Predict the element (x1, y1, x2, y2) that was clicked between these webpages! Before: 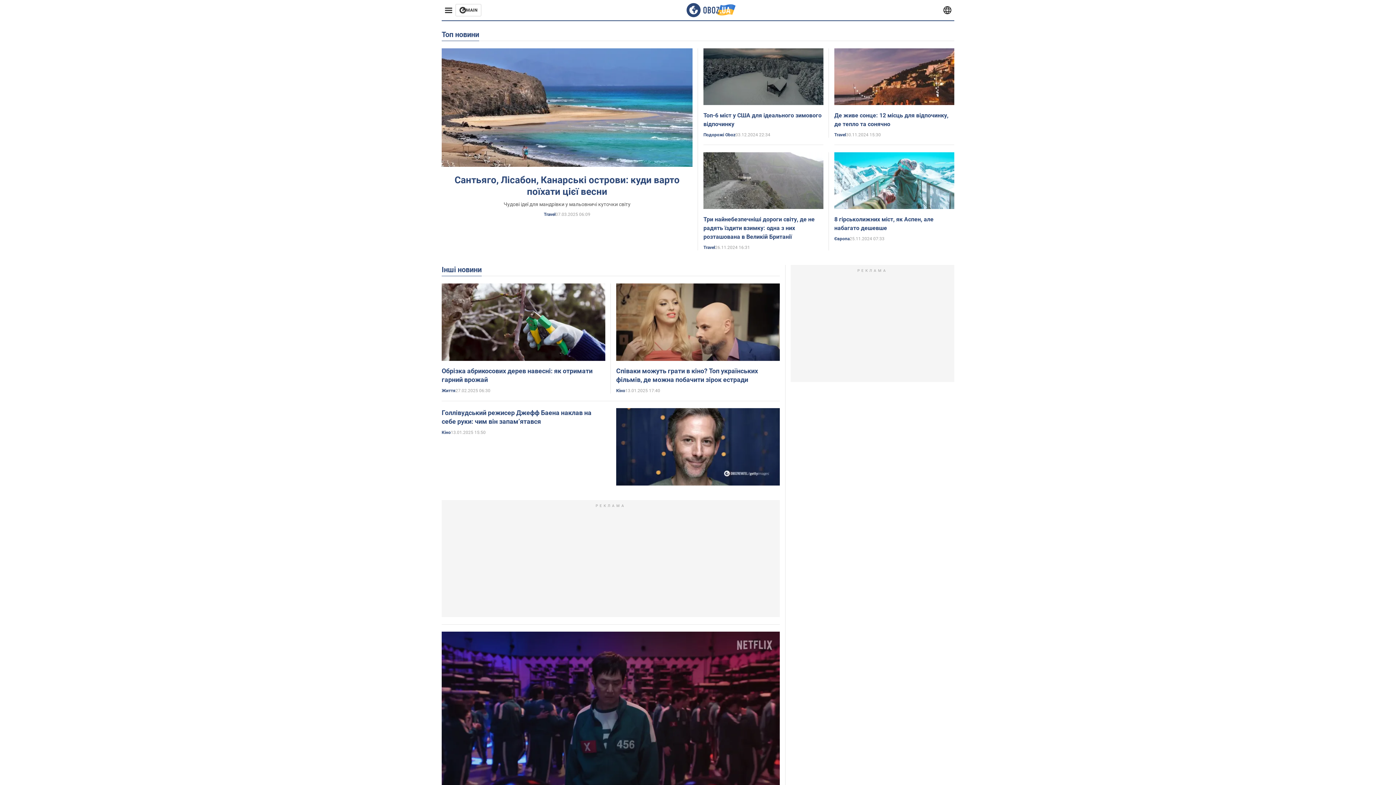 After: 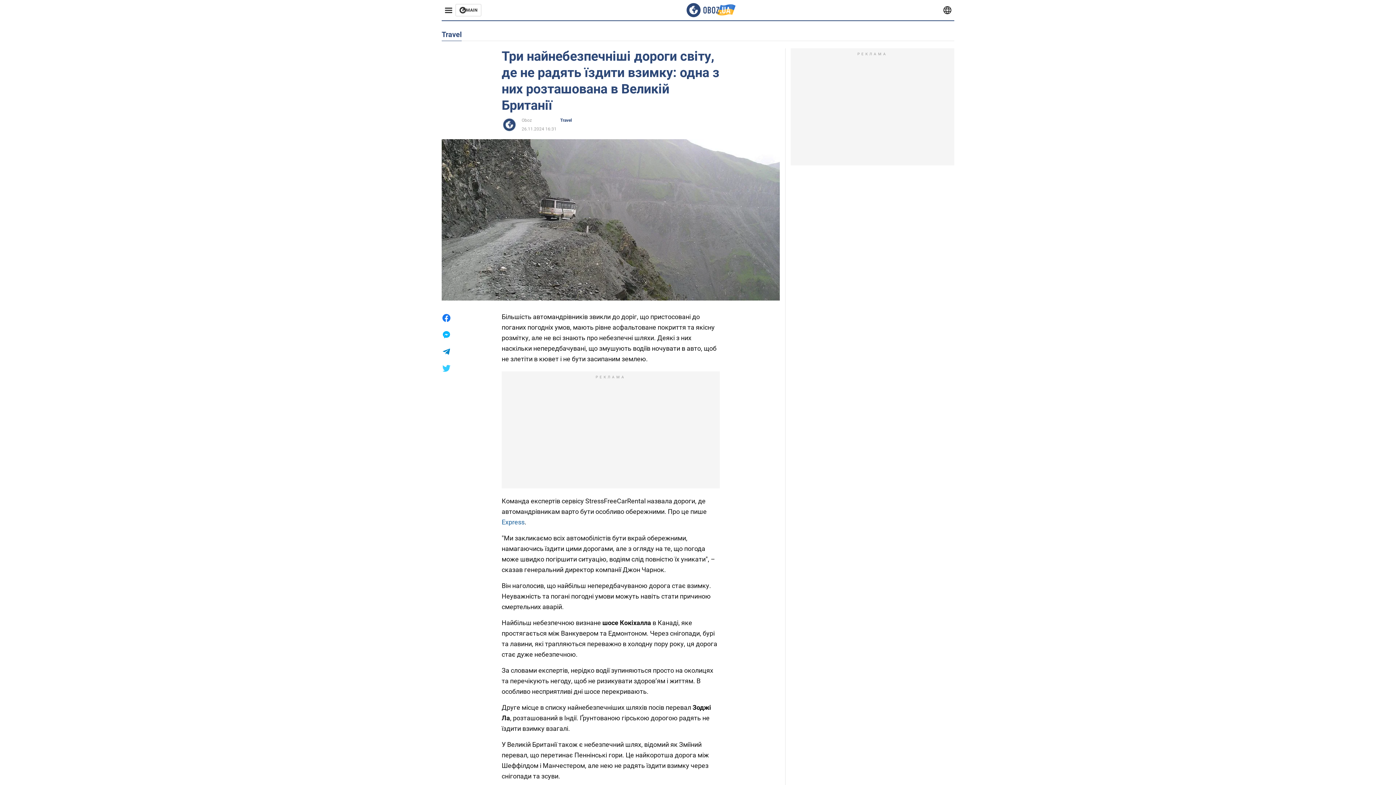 Action: bbox: (703, 216, 814, 240) label: Три найнебезпечніші дороги світу, де не радять їздити взимку: одна з них розташована в Великій Британії